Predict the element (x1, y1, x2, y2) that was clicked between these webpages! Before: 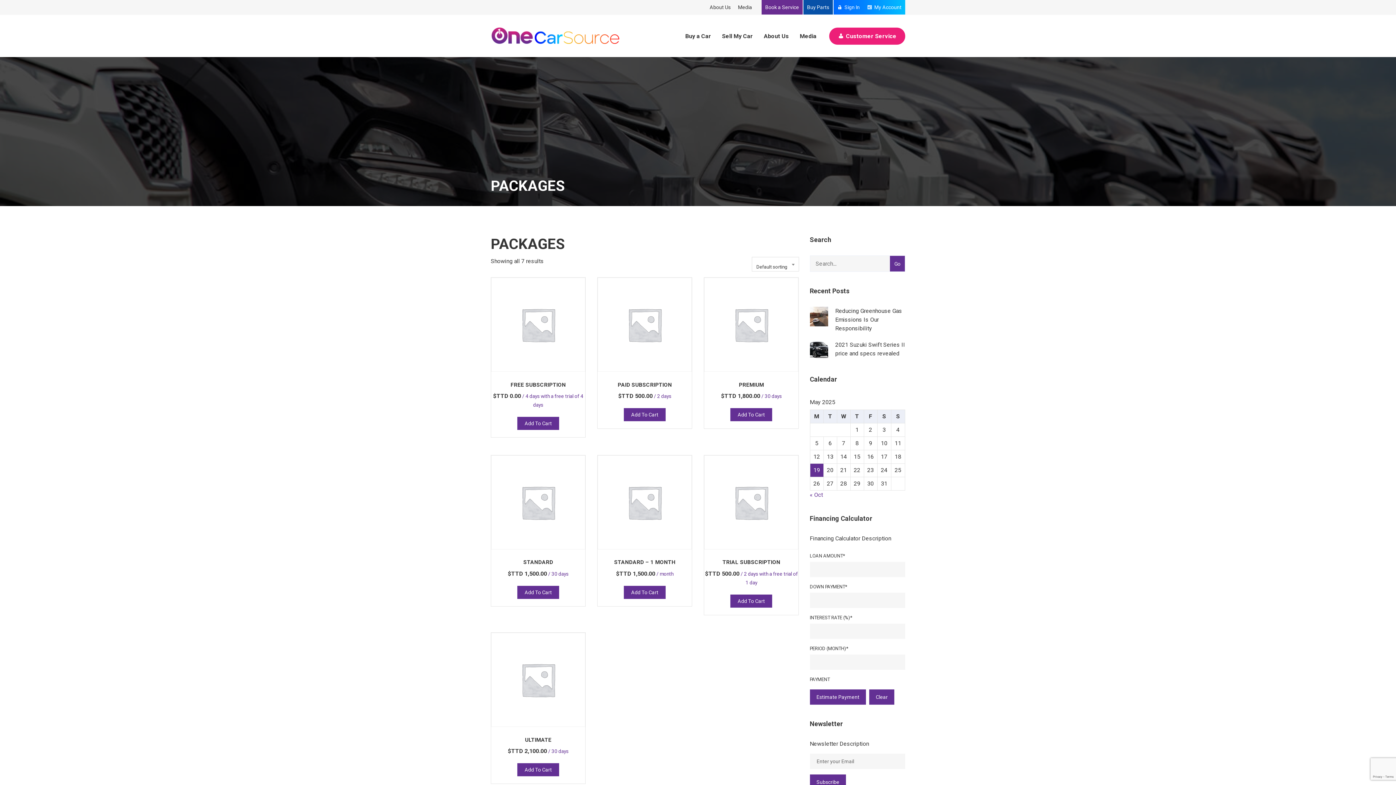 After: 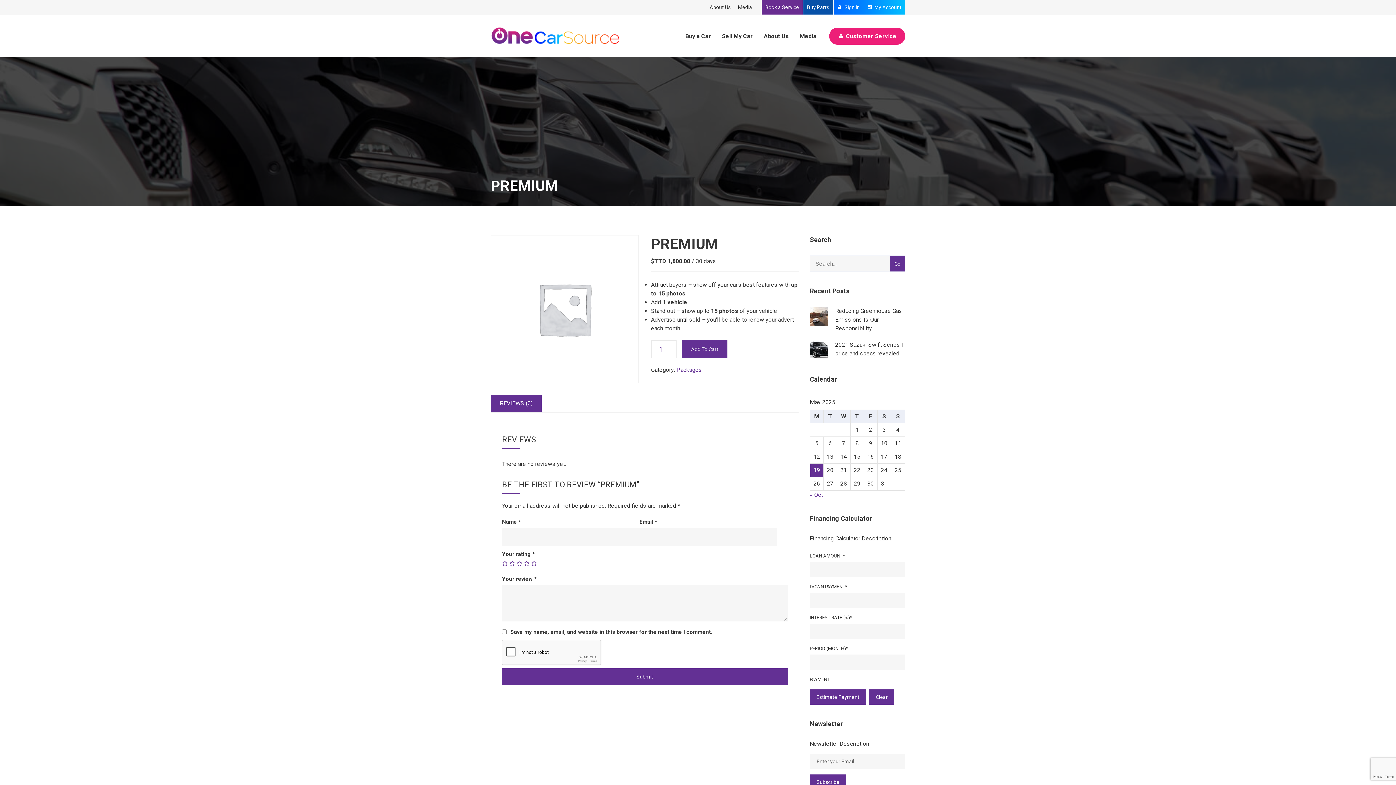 Action: bbox: (704, 277, 798, 400) label: PREMIUM
$TTD 1,800.00 / 30 days